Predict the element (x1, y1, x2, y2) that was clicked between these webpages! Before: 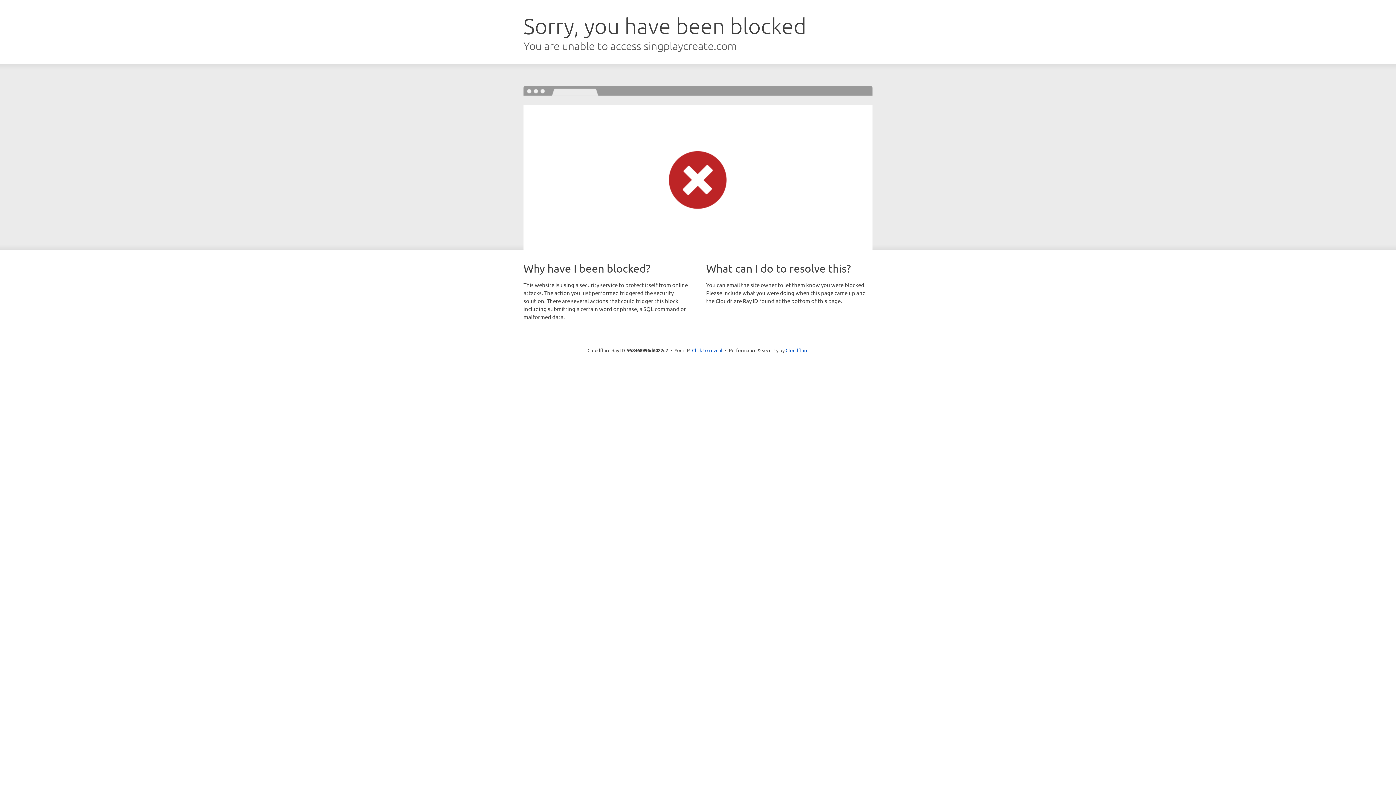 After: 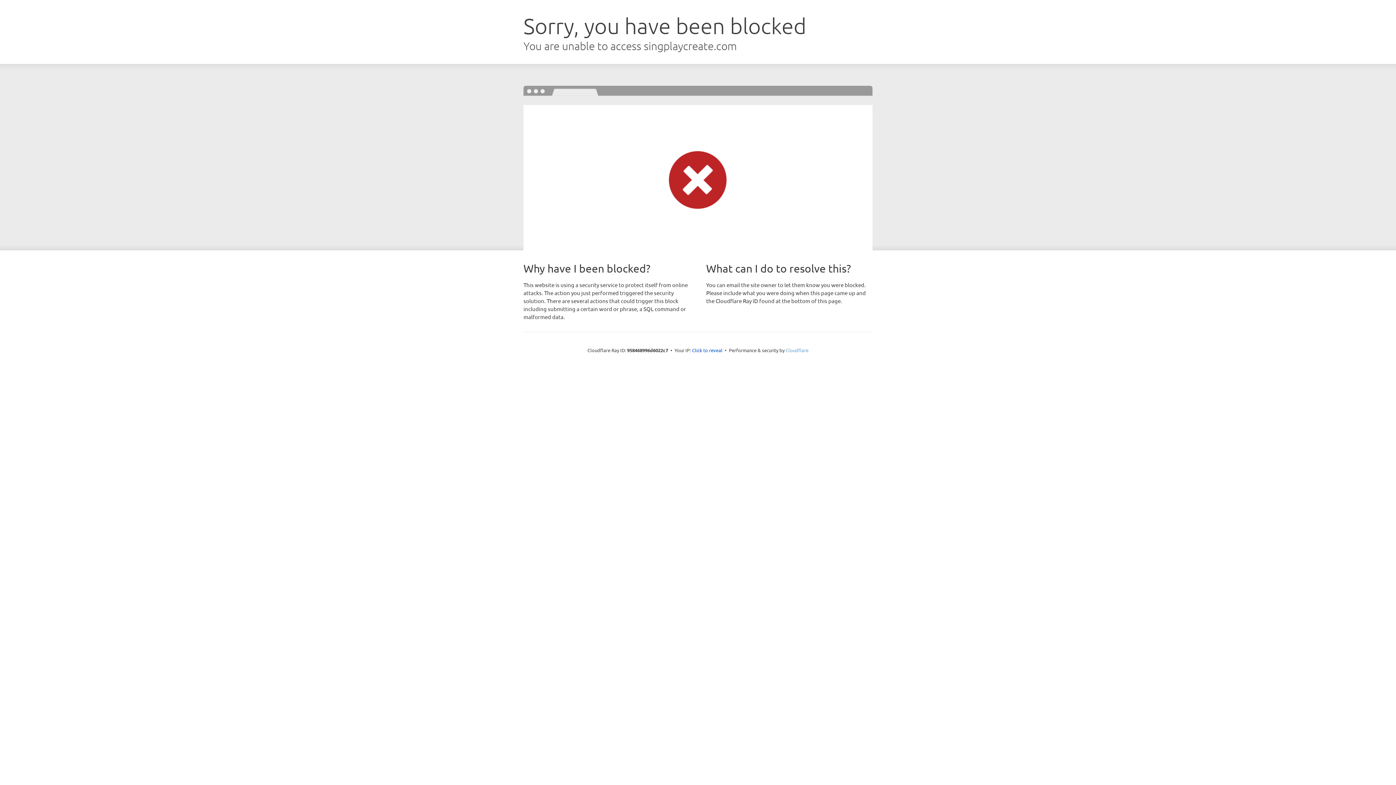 Action: bbox: (785, 347, 808, 353) label: Cloudflare